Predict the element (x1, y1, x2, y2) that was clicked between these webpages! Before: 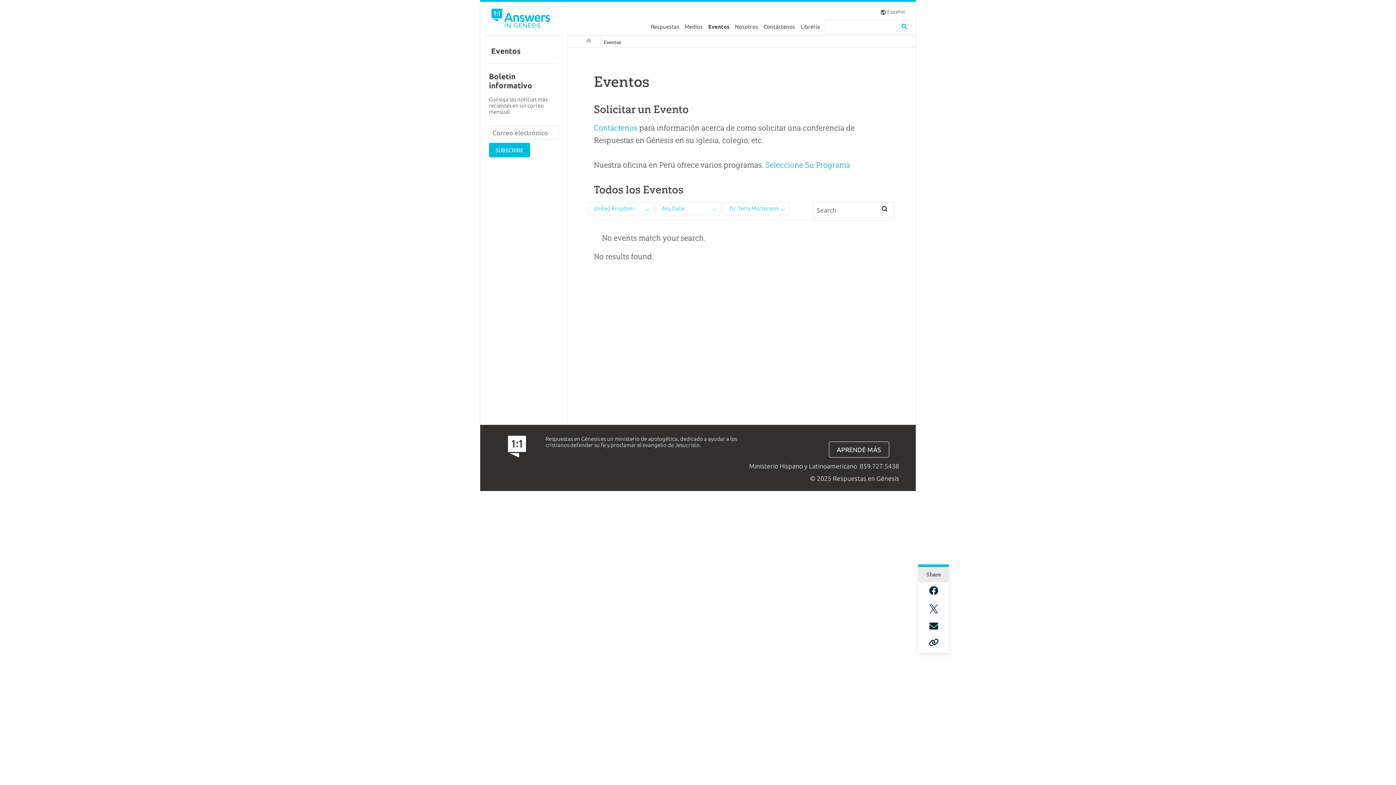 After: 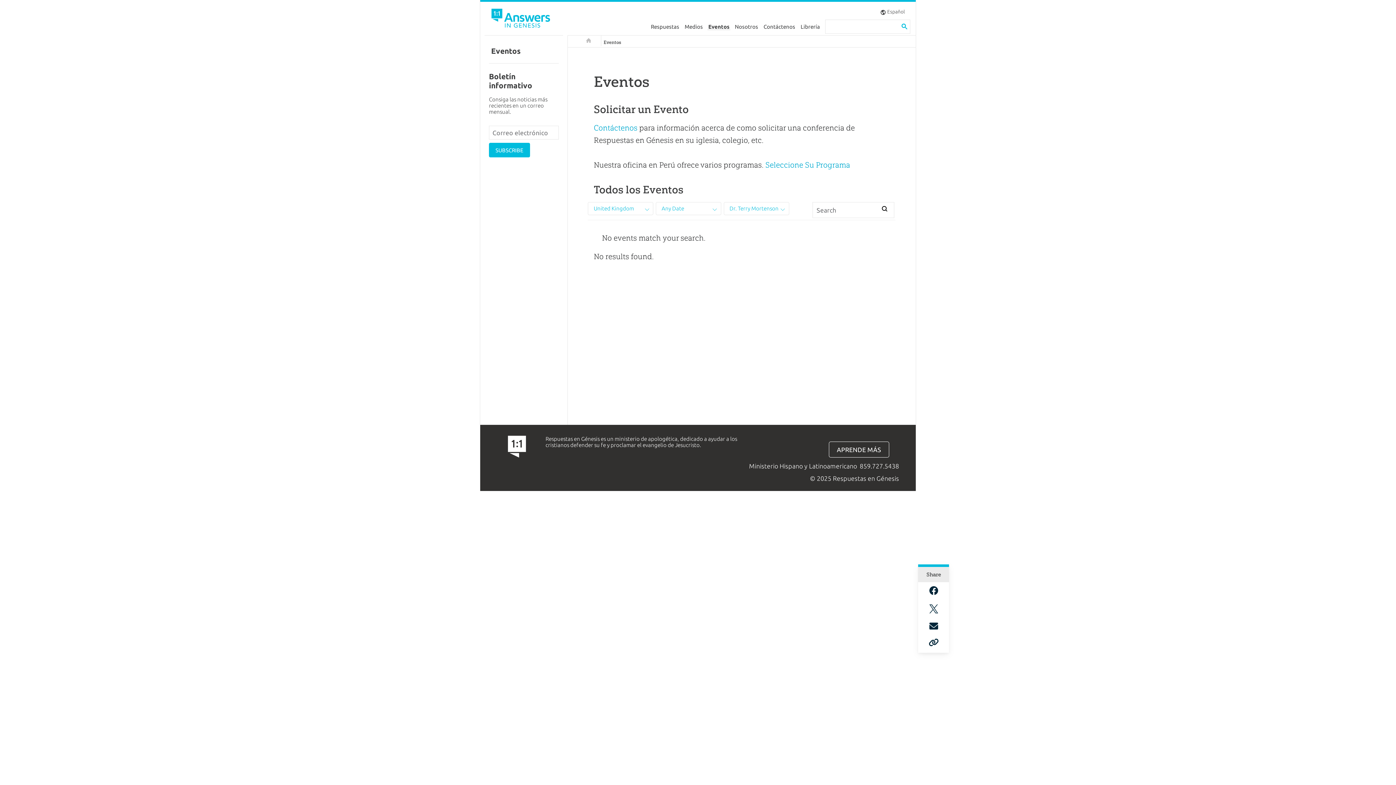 Action: bbox: (929, 623, 938, 630)